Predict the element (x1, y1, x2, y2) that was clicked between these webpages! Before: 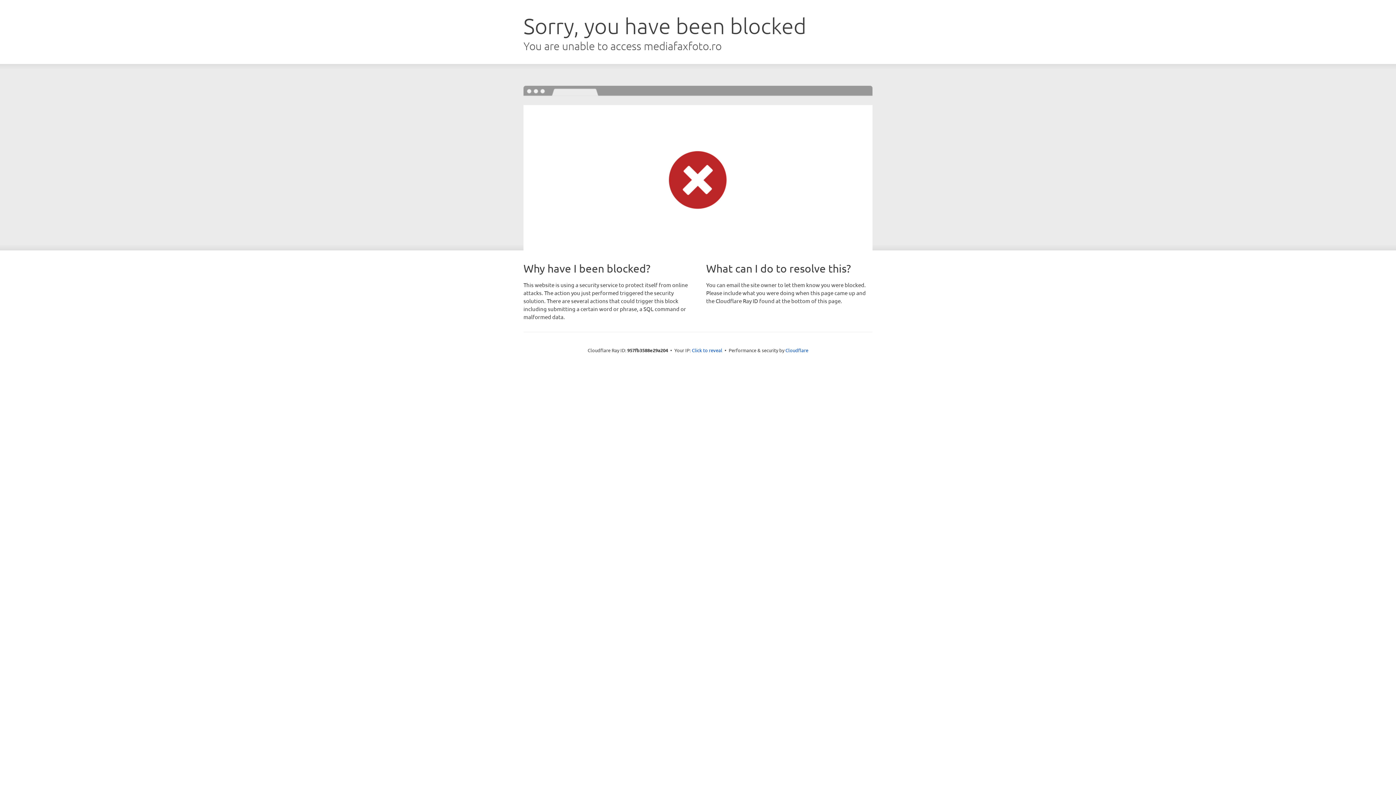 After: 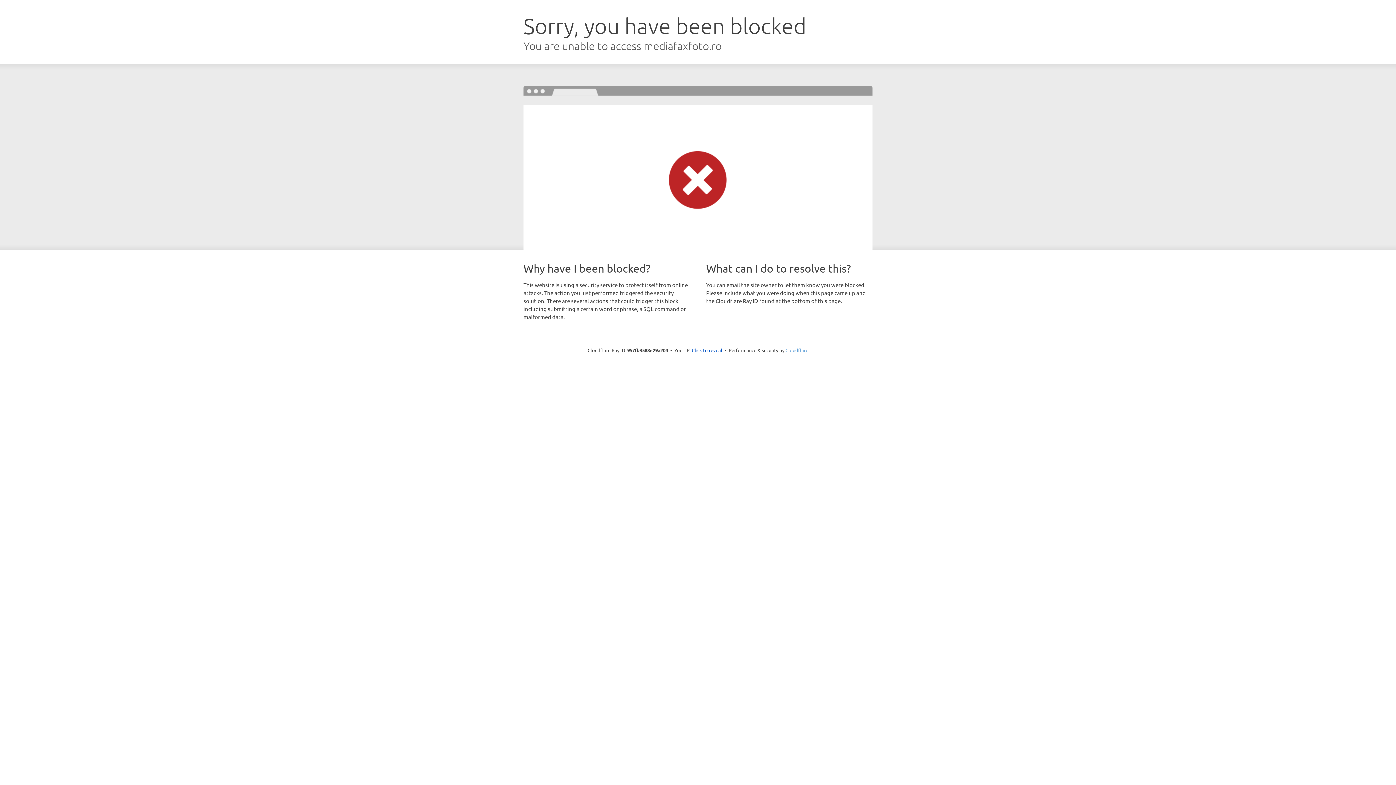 Action: label: Cloudflare bbox: (785, 347, 808, 353)